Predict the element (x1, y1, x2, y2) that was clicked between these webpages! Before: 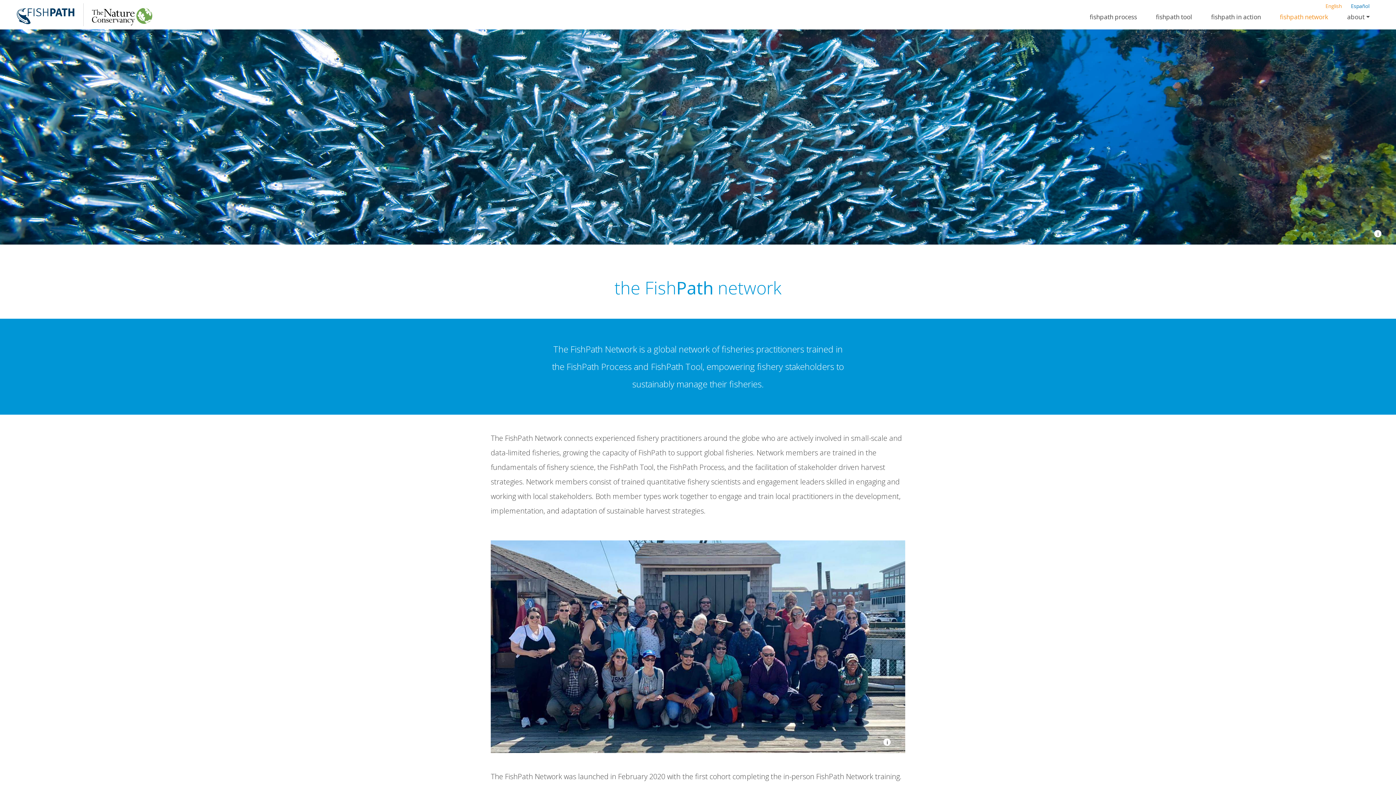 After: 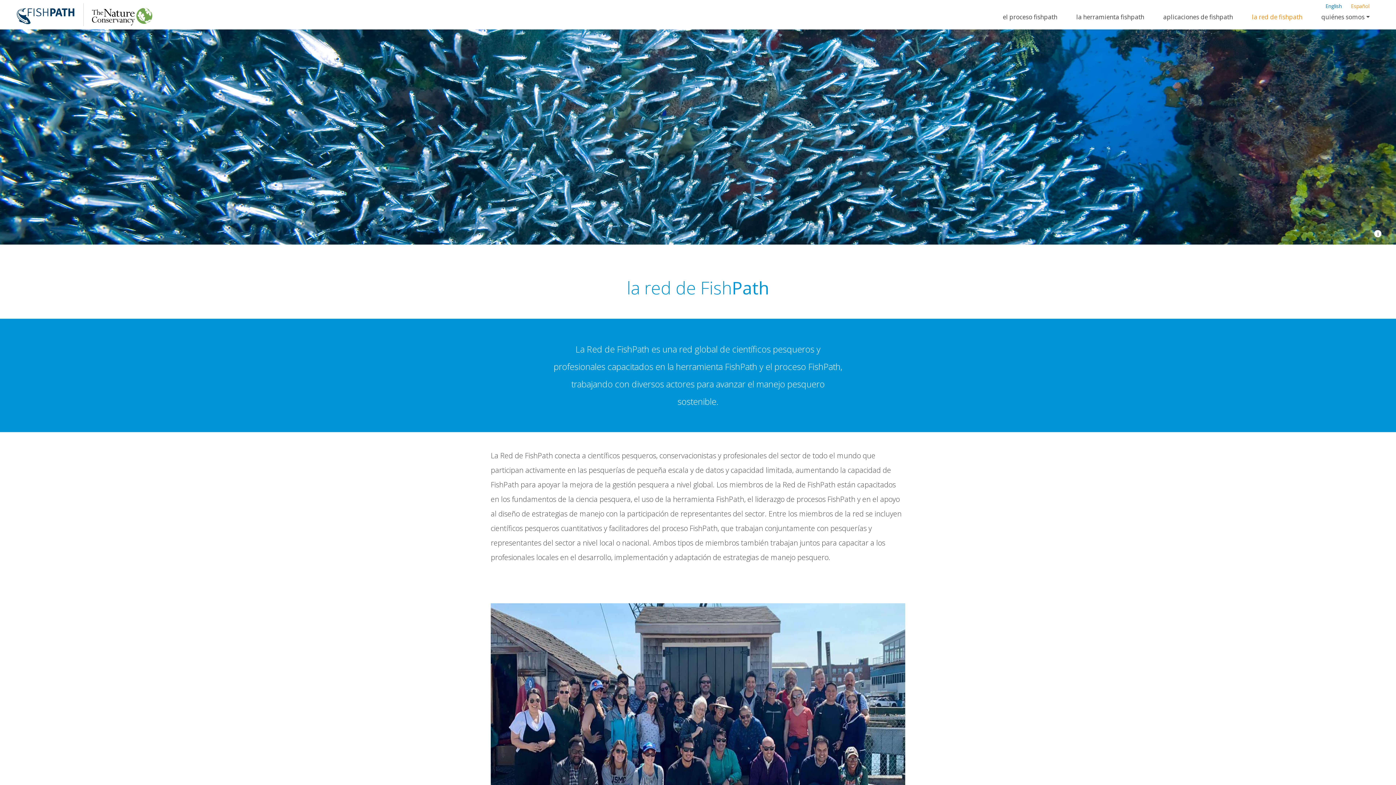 Action: label: Español bbox: (1347, 2, 1373, 9)